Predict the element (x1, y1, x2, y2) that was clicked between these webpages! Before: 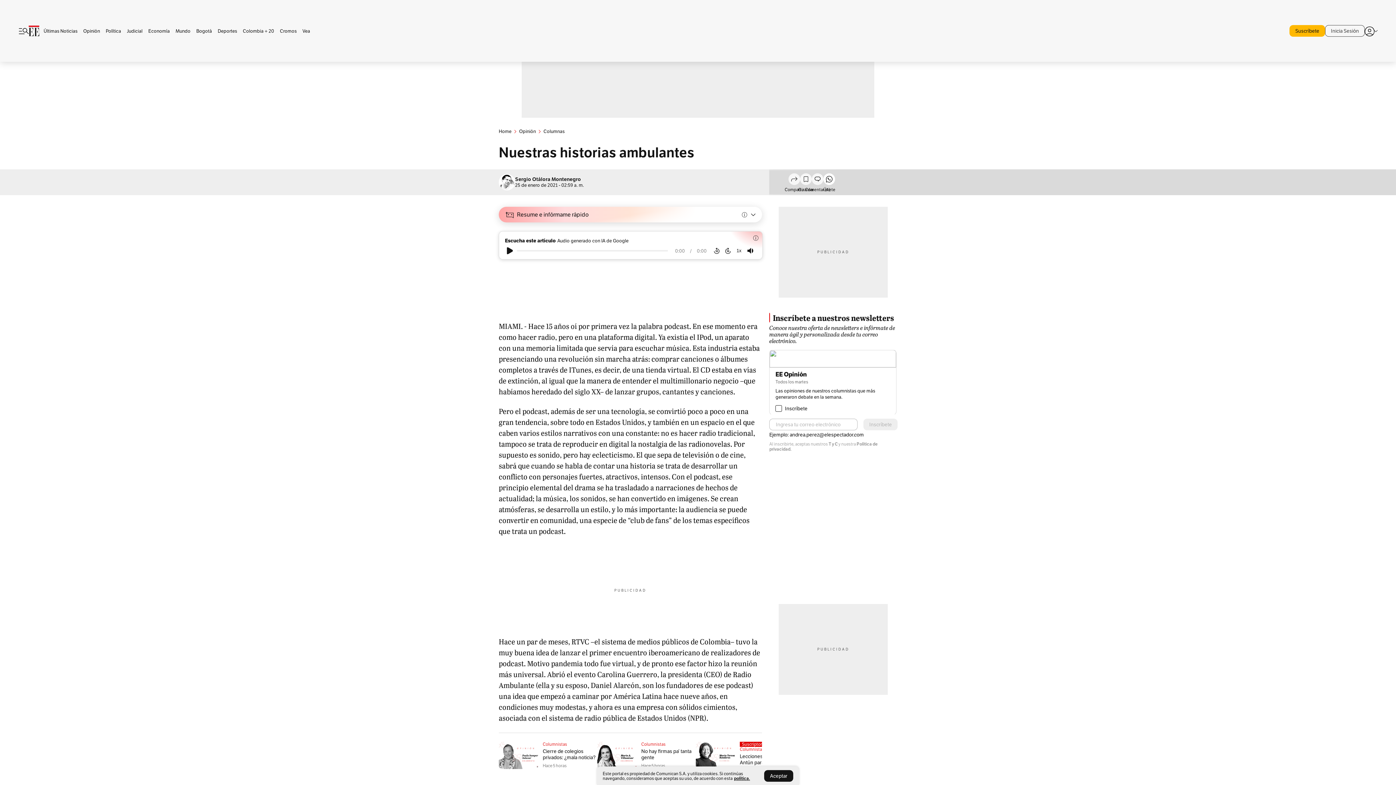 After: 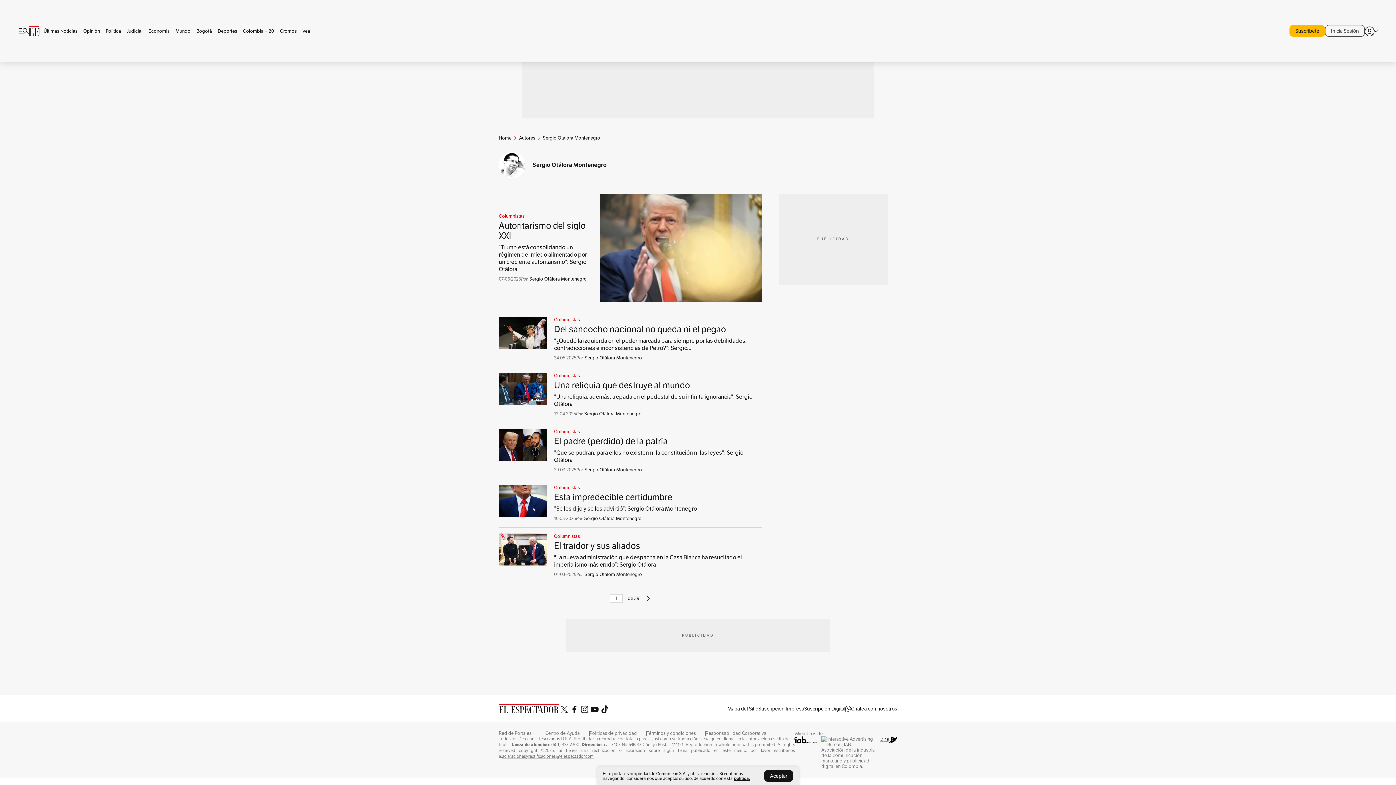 Action: bbox: (515, 176, 581, 182) label: Sergio Otálora Montenegro